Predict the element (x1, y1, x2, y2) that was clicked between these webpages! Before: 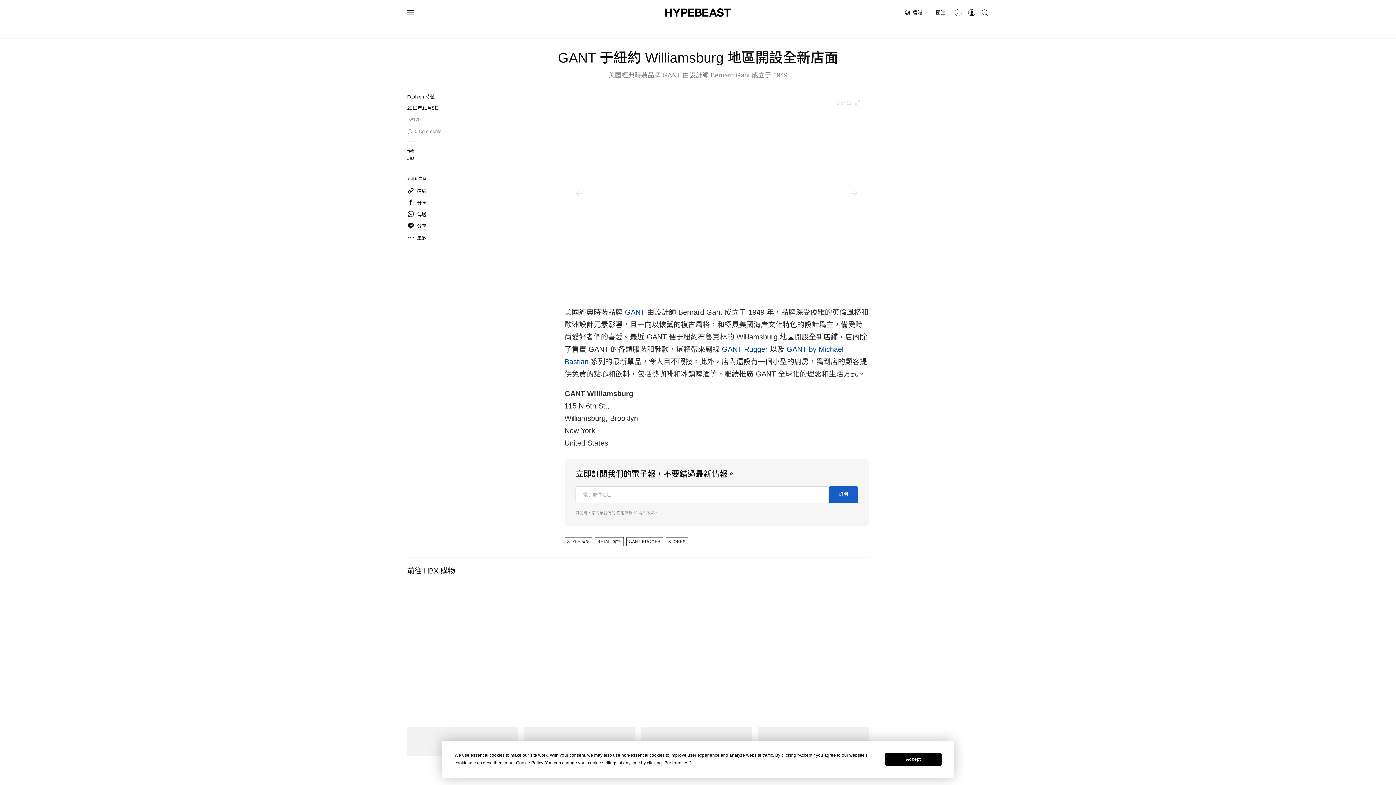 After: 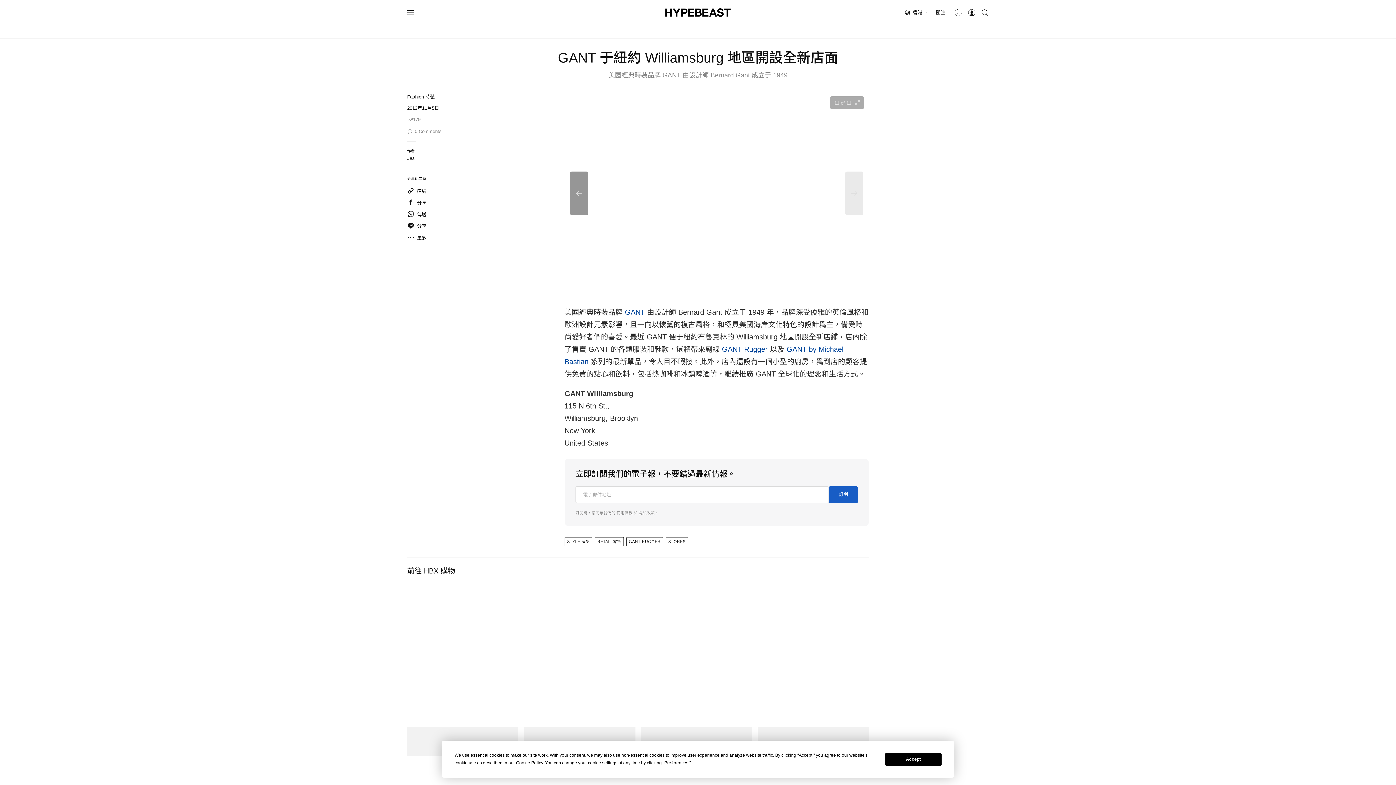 Action: label: Previous bbox: (570, 171, 588, 215)